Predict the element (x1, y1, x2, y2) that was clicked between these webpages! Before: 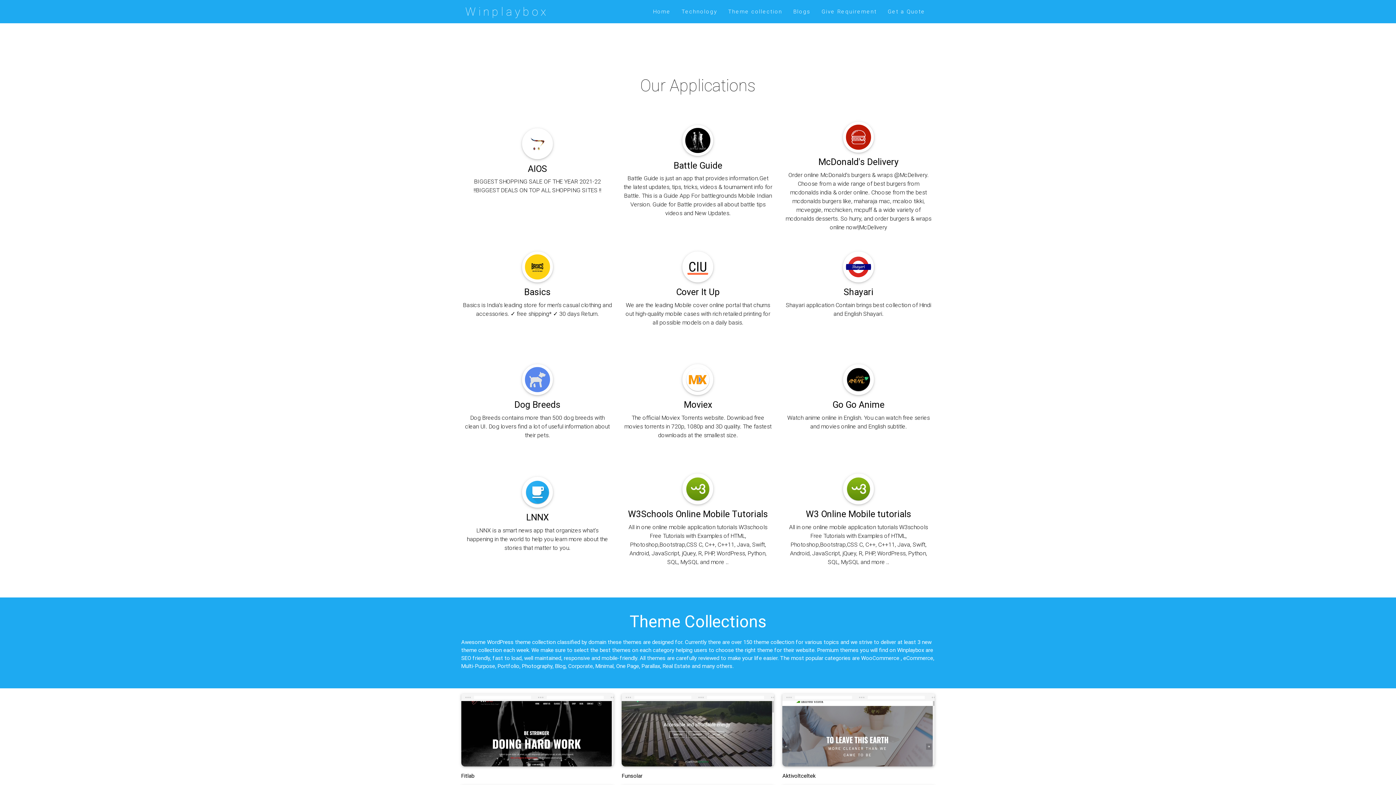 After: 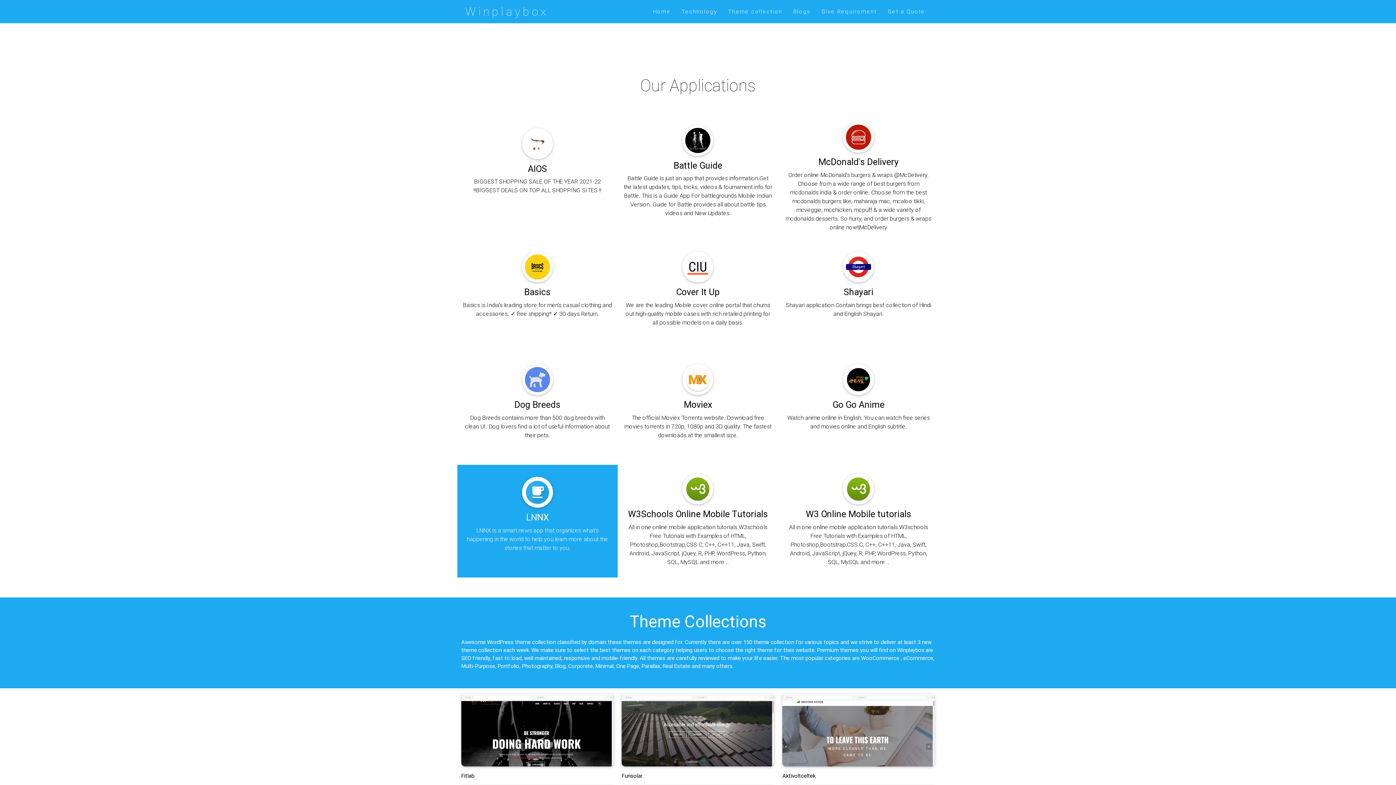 Action: label: LNNX

LNNX is a smart news app that organizes what’s happening in the world to help you learn more about the stories that matter to you. bbox: (462, 477, 612, 565)